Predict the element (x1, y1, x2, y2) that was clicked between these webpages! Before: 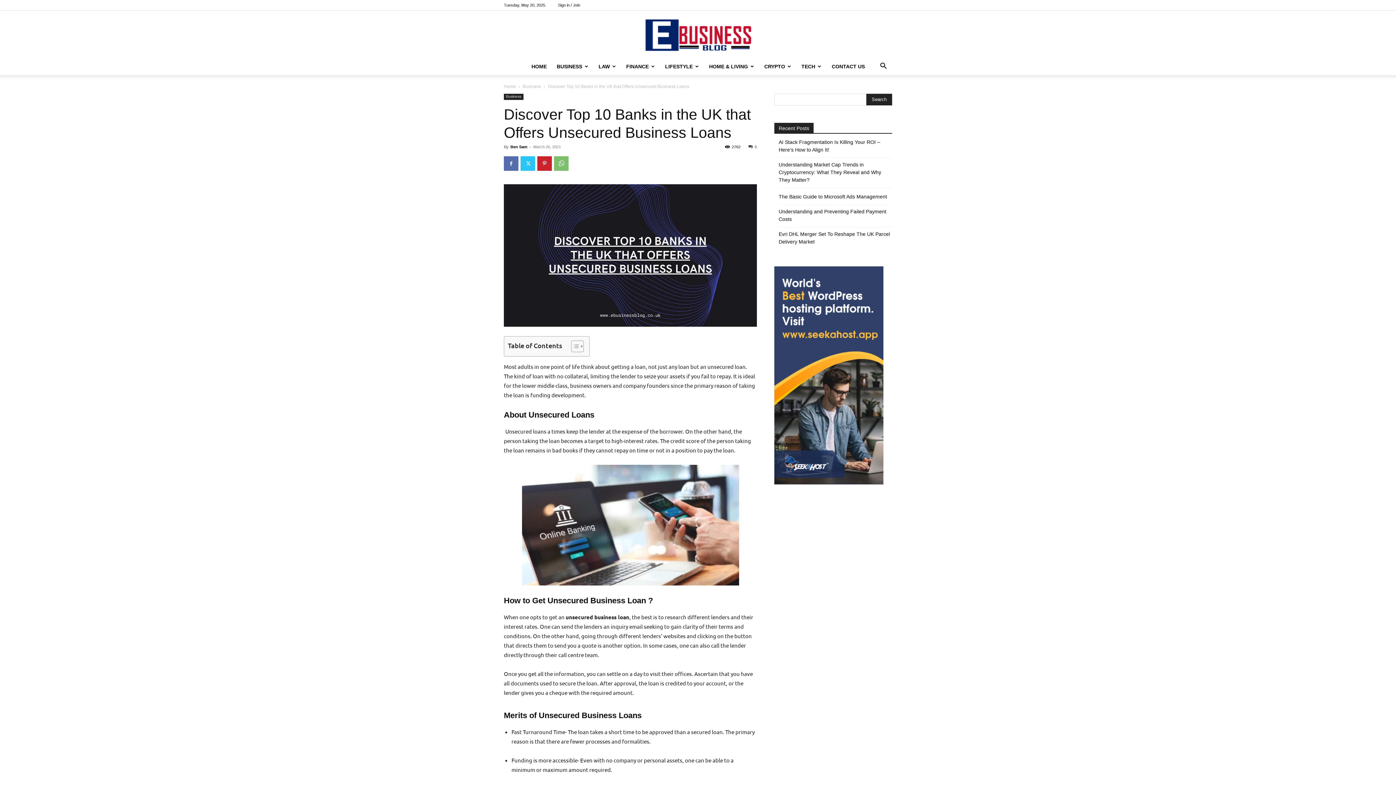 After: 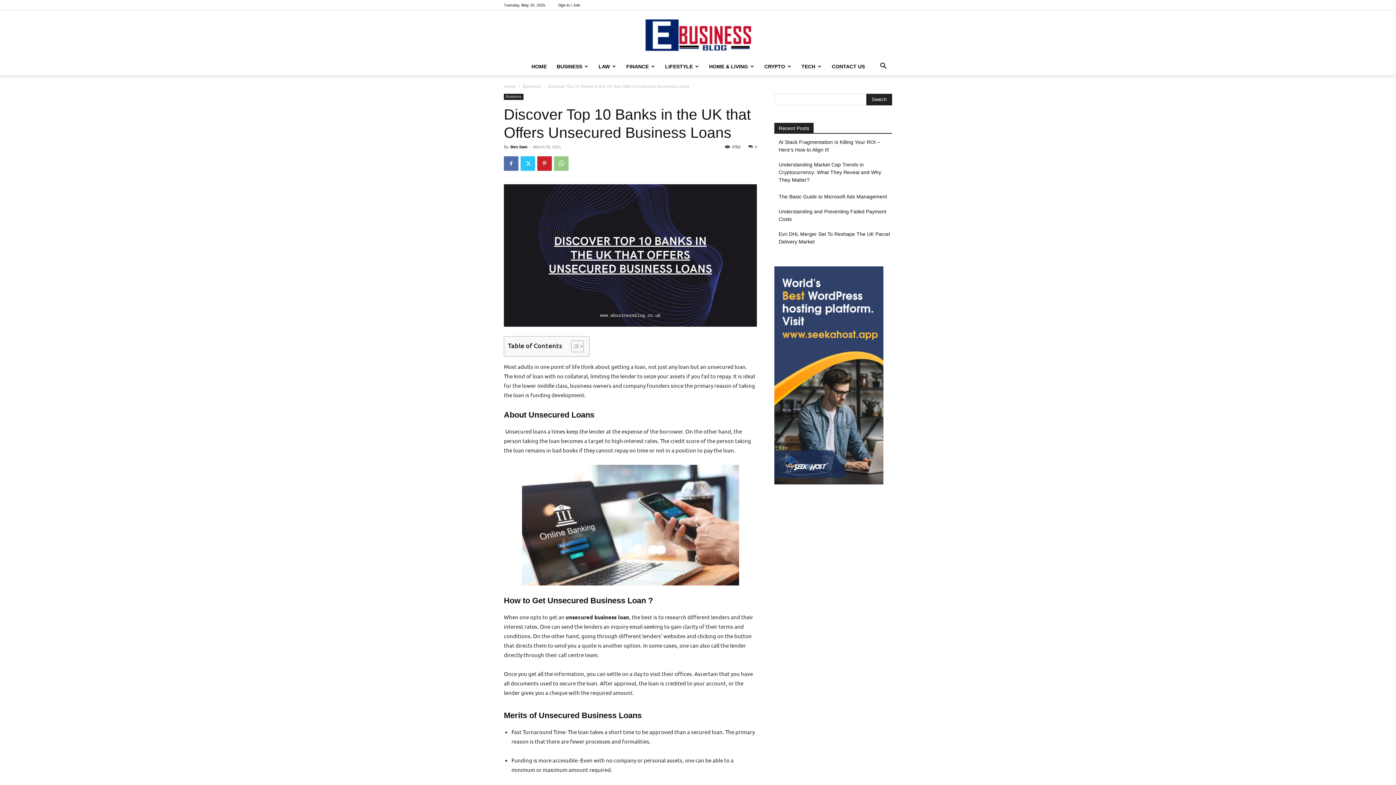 Action: bbox: (554, 156, 568, 170)